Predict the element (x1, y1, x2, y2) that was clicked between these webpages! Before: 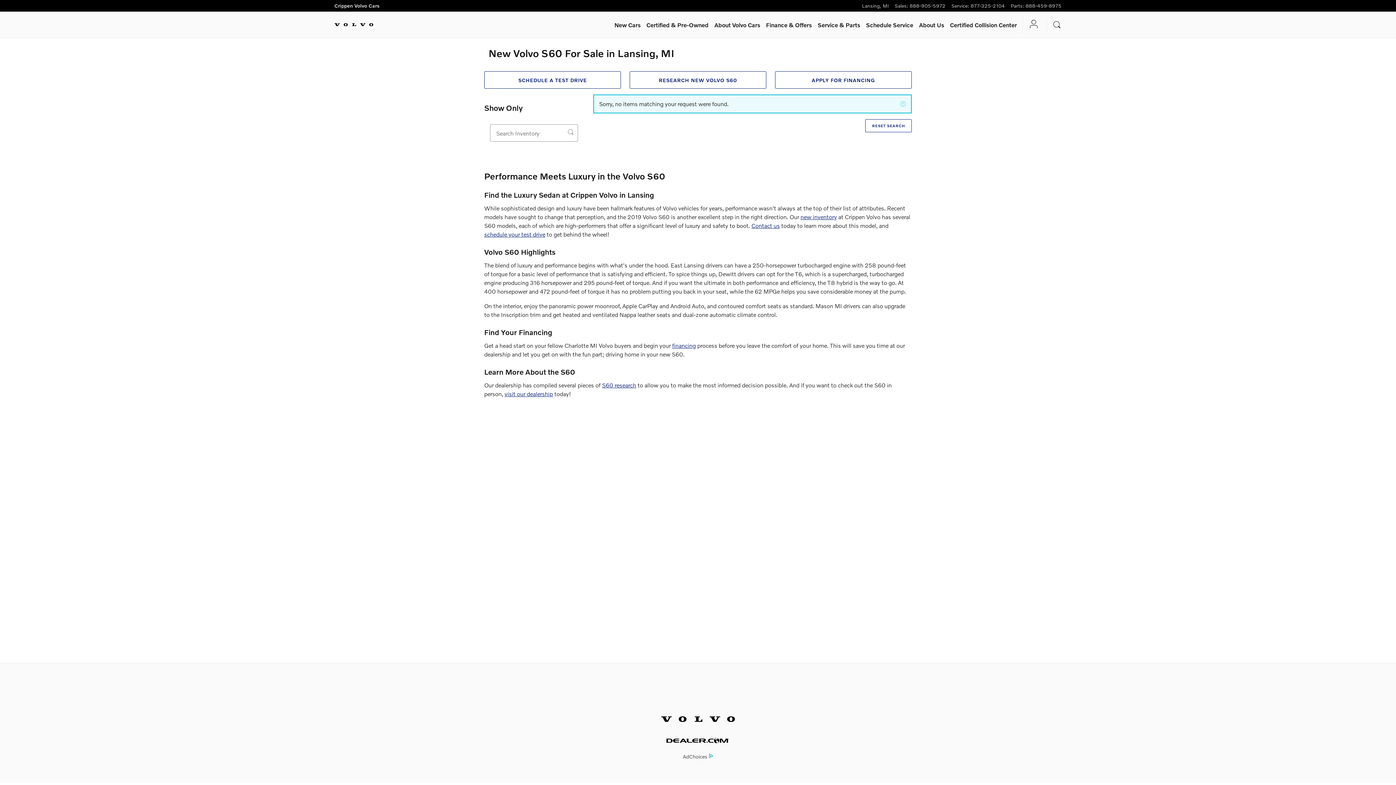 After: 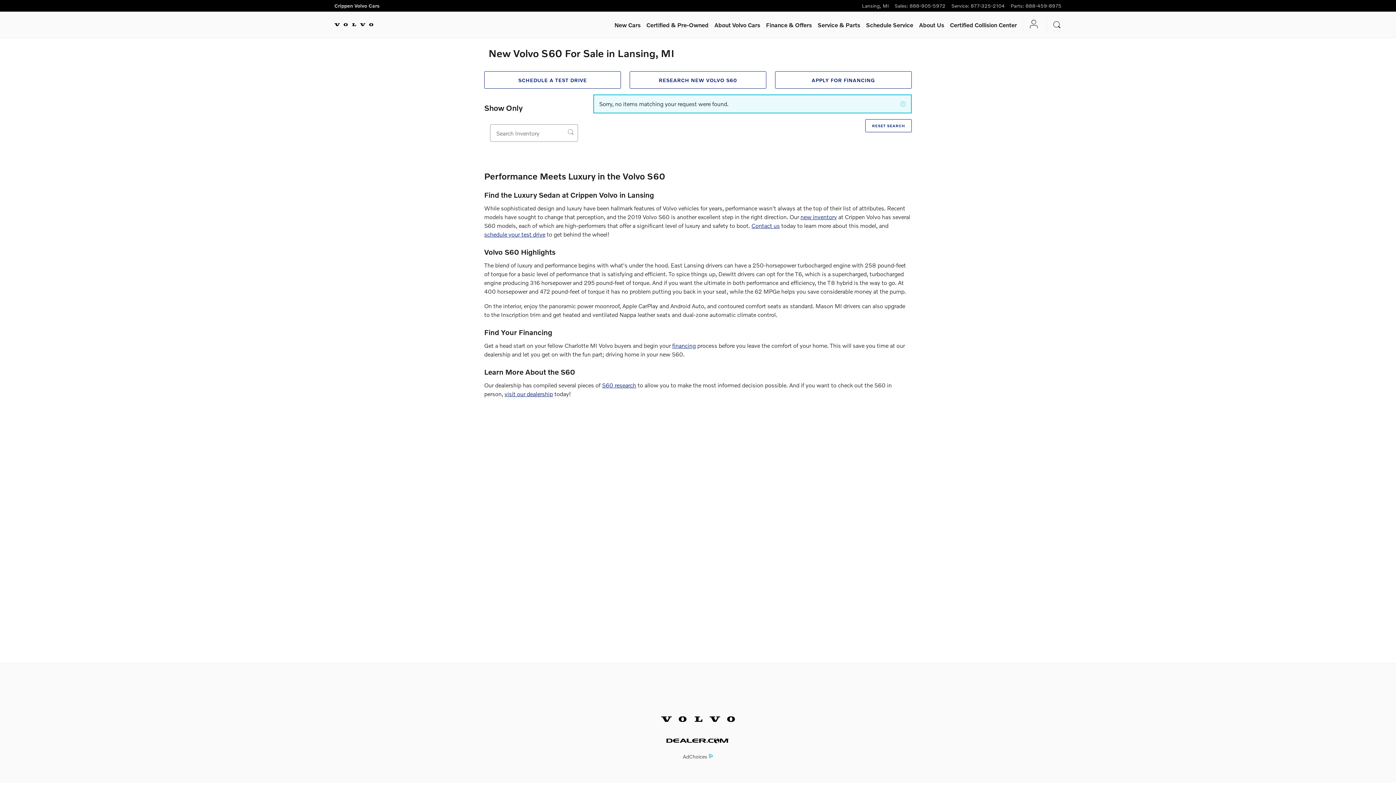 Action: label: Website by Dealer.com bbox: (664, 737, 732, 744)